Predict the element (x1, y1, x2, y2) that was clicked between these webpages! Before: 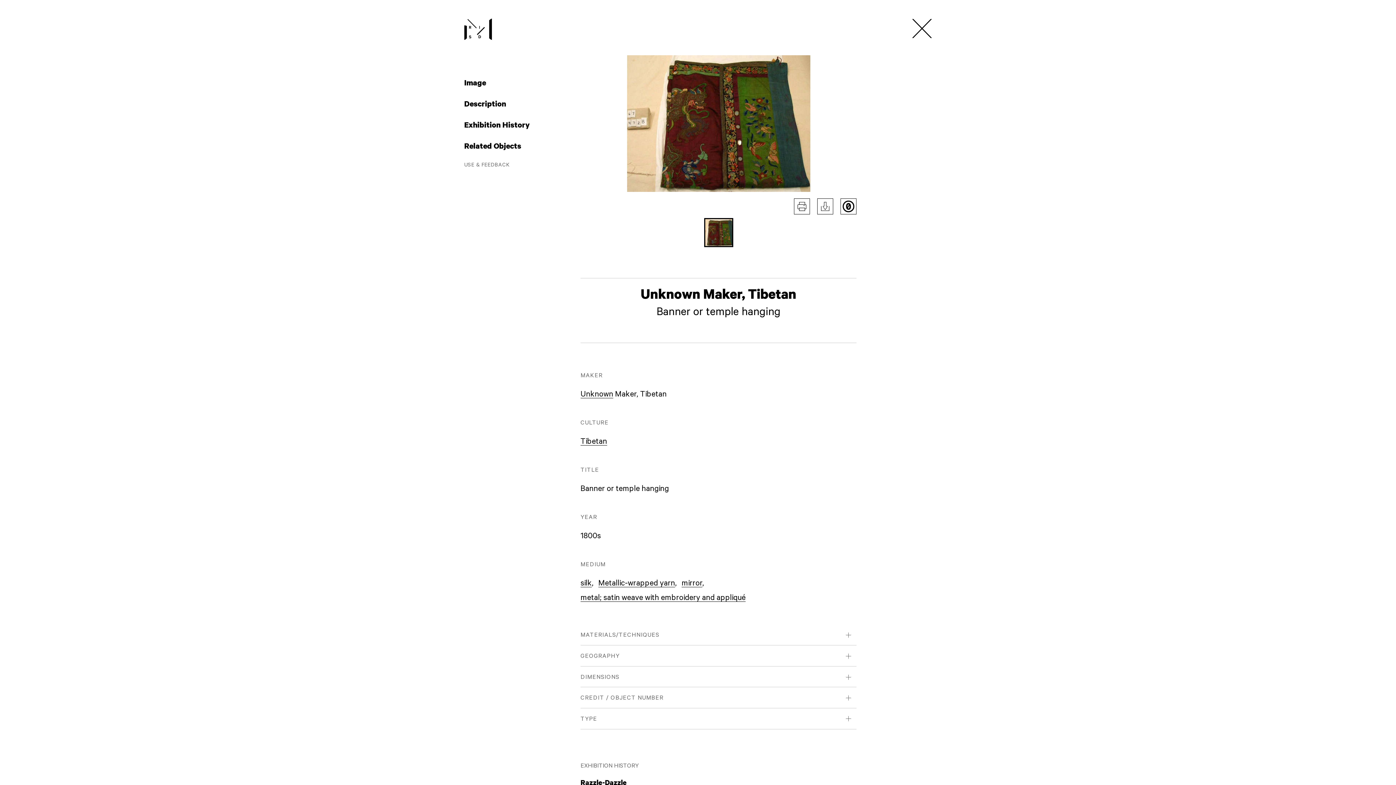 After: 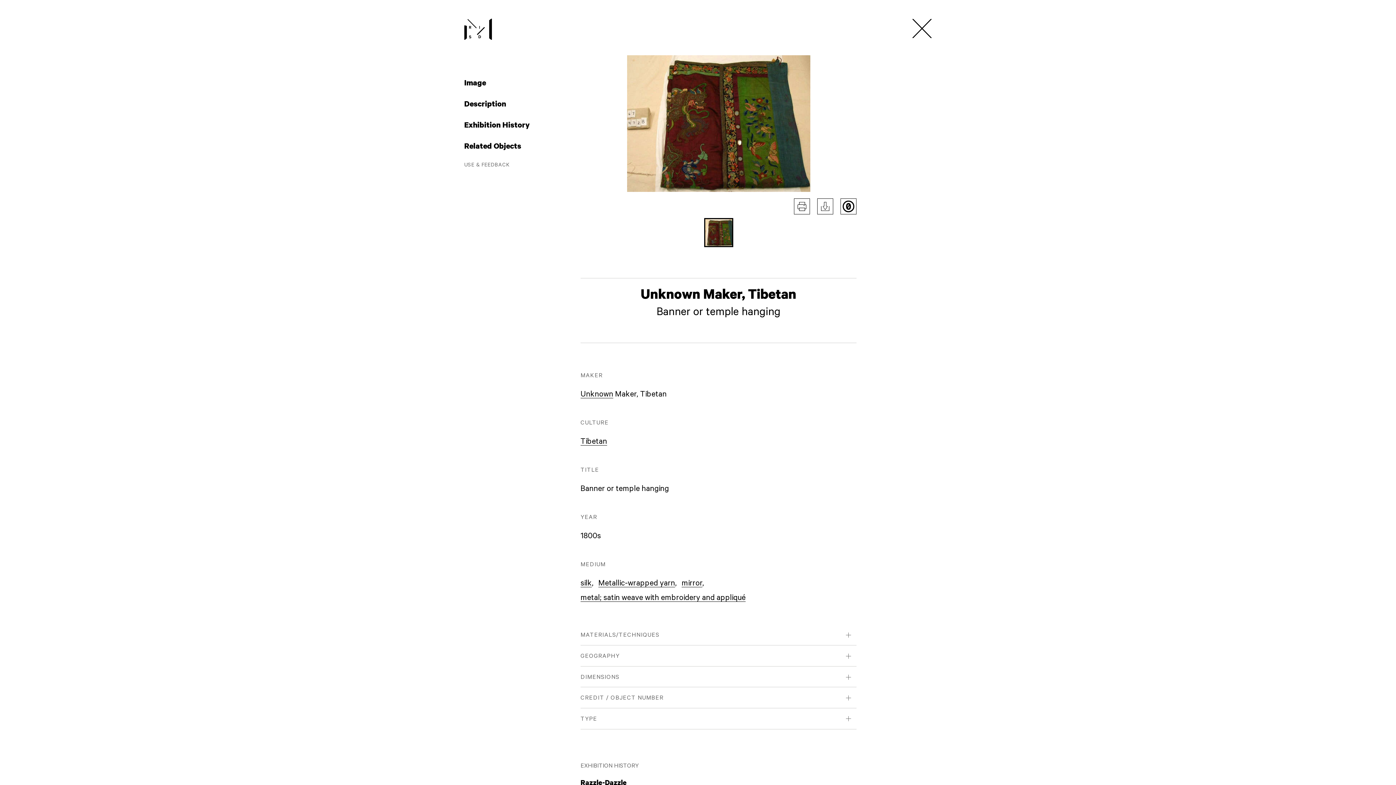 Action: bbox: (704, 218, 733, 247) label: Change image of object to this thumbnail